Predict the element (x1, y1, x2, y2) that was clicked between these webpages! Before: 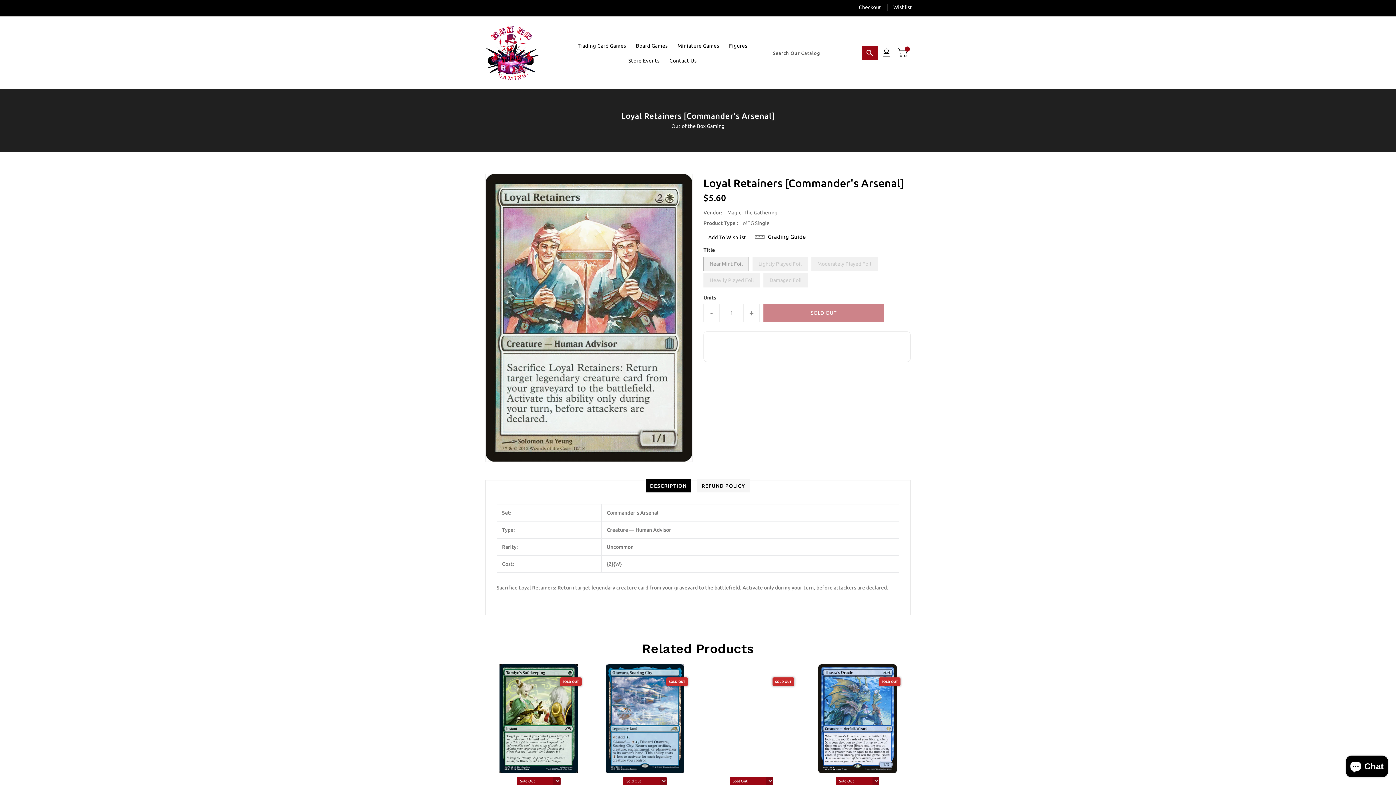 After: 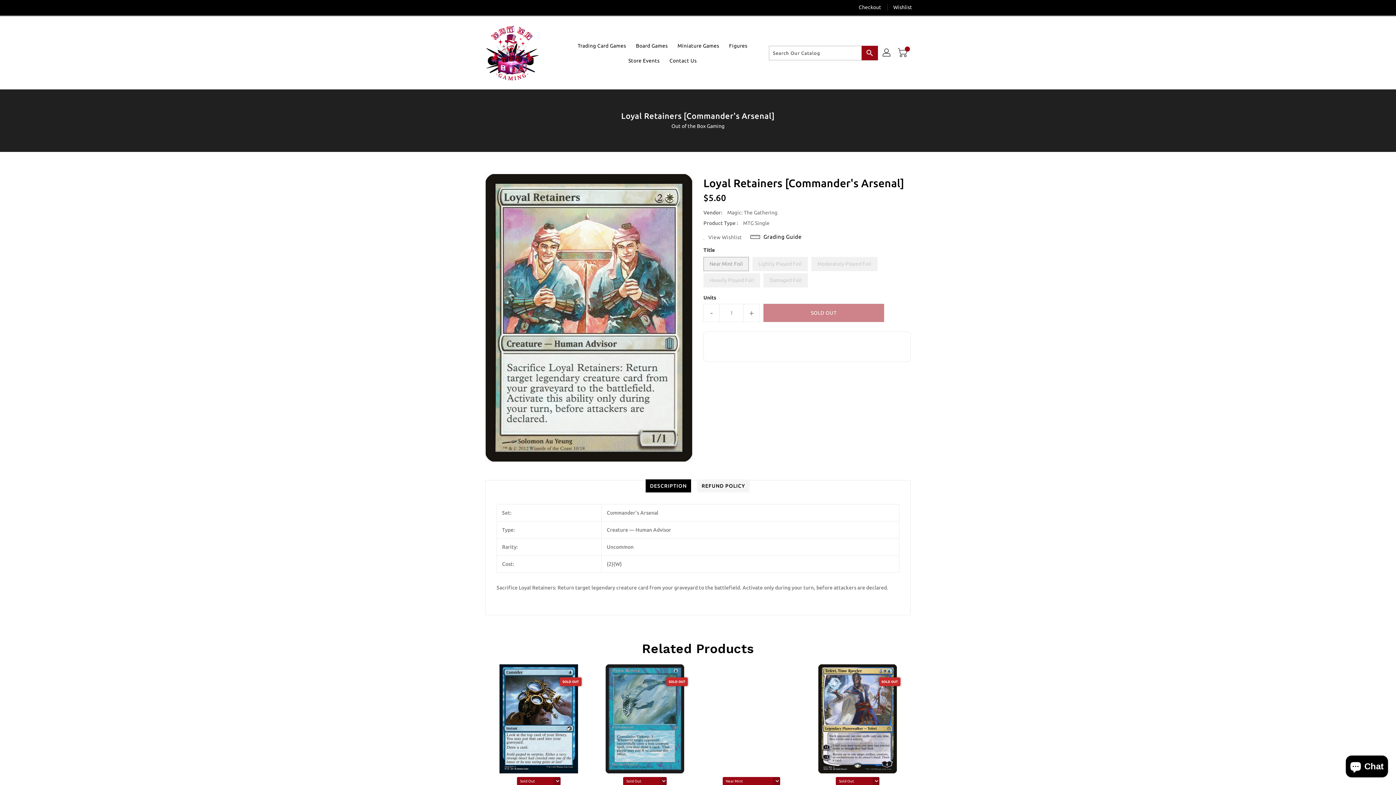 Action: label: Add To Wishlist bbox: (703, 233, 746, 241)